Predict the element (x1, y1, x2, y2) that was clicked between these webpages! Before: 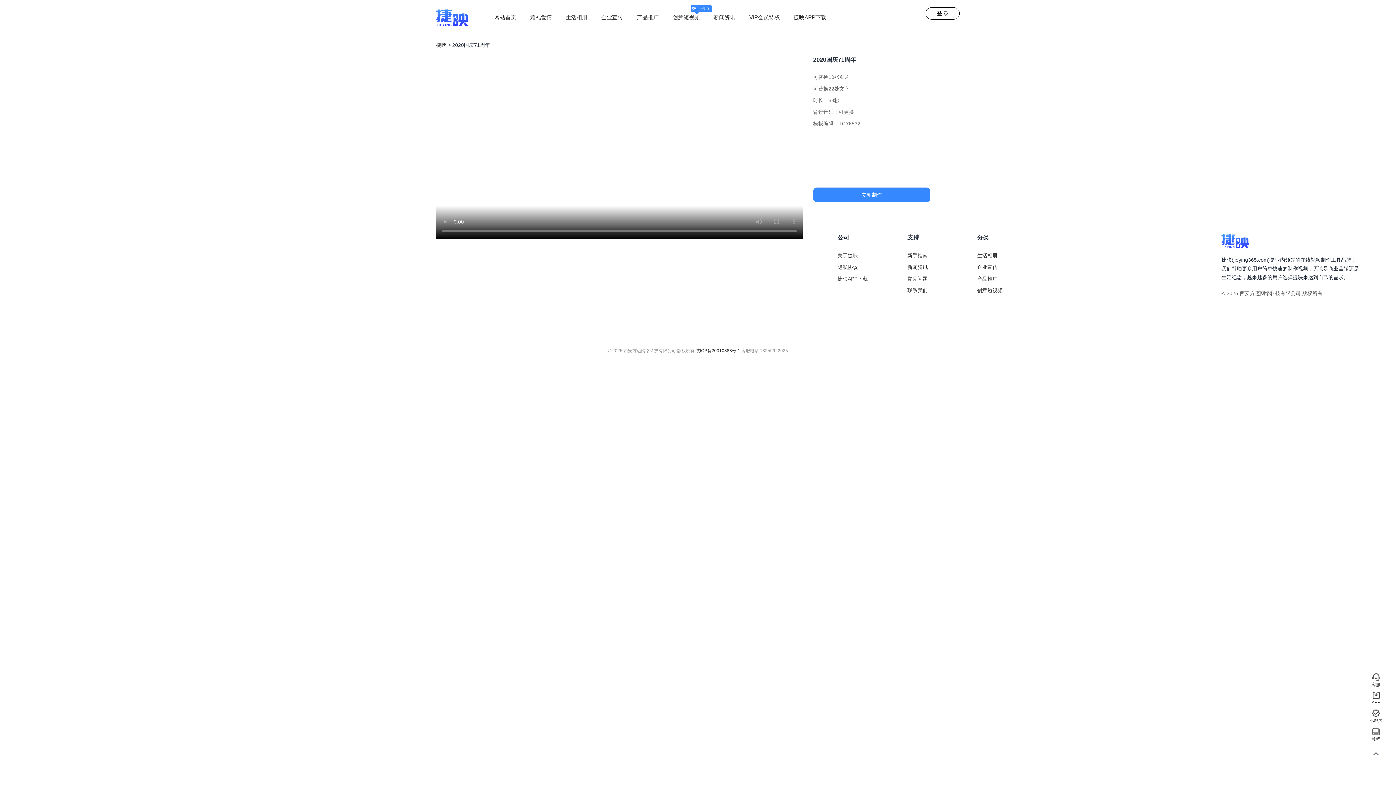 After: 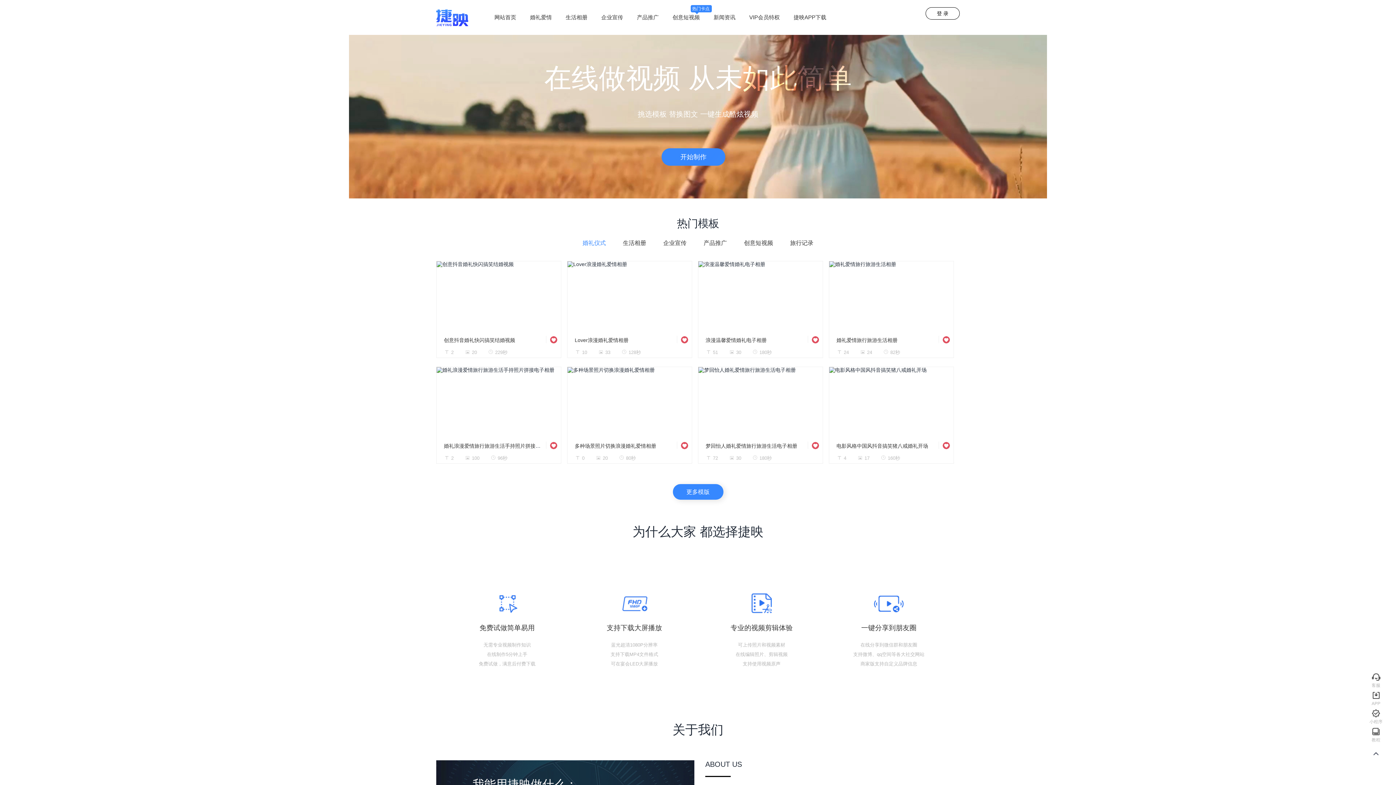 Action: bbox: (494, 14, 530, 20) label: 网站首页